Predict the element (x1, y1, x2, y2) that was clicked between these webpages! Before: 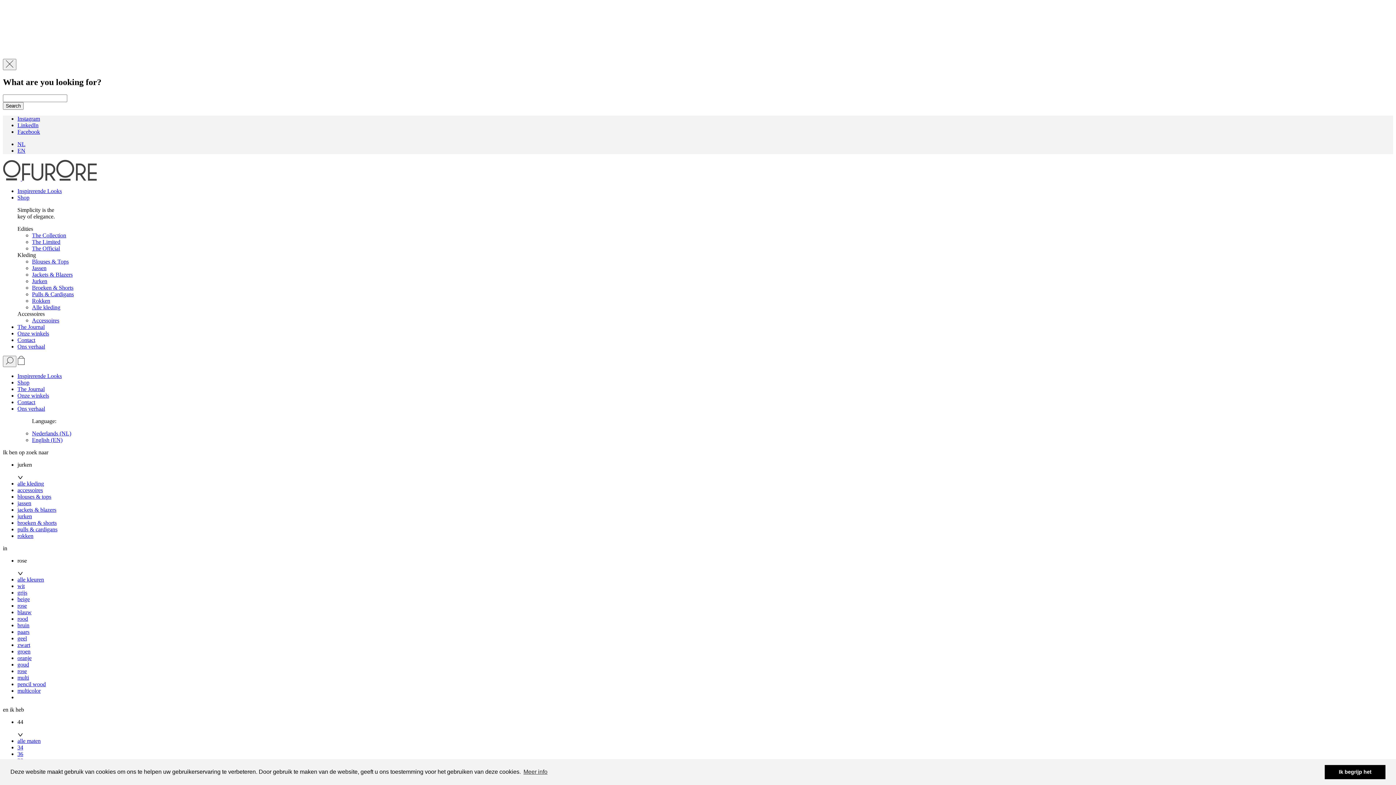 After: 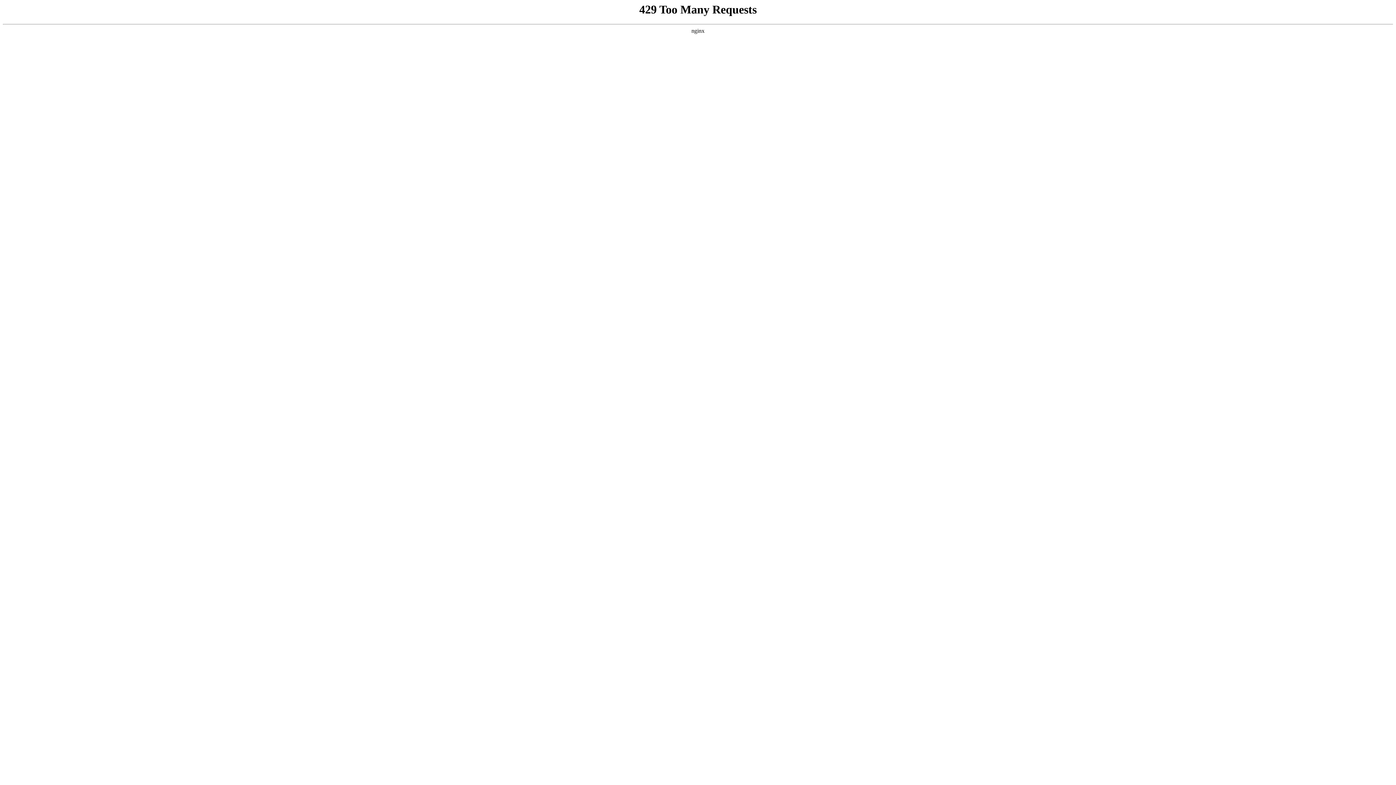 Action: bbox: (2, 175, 96, 181) label:  